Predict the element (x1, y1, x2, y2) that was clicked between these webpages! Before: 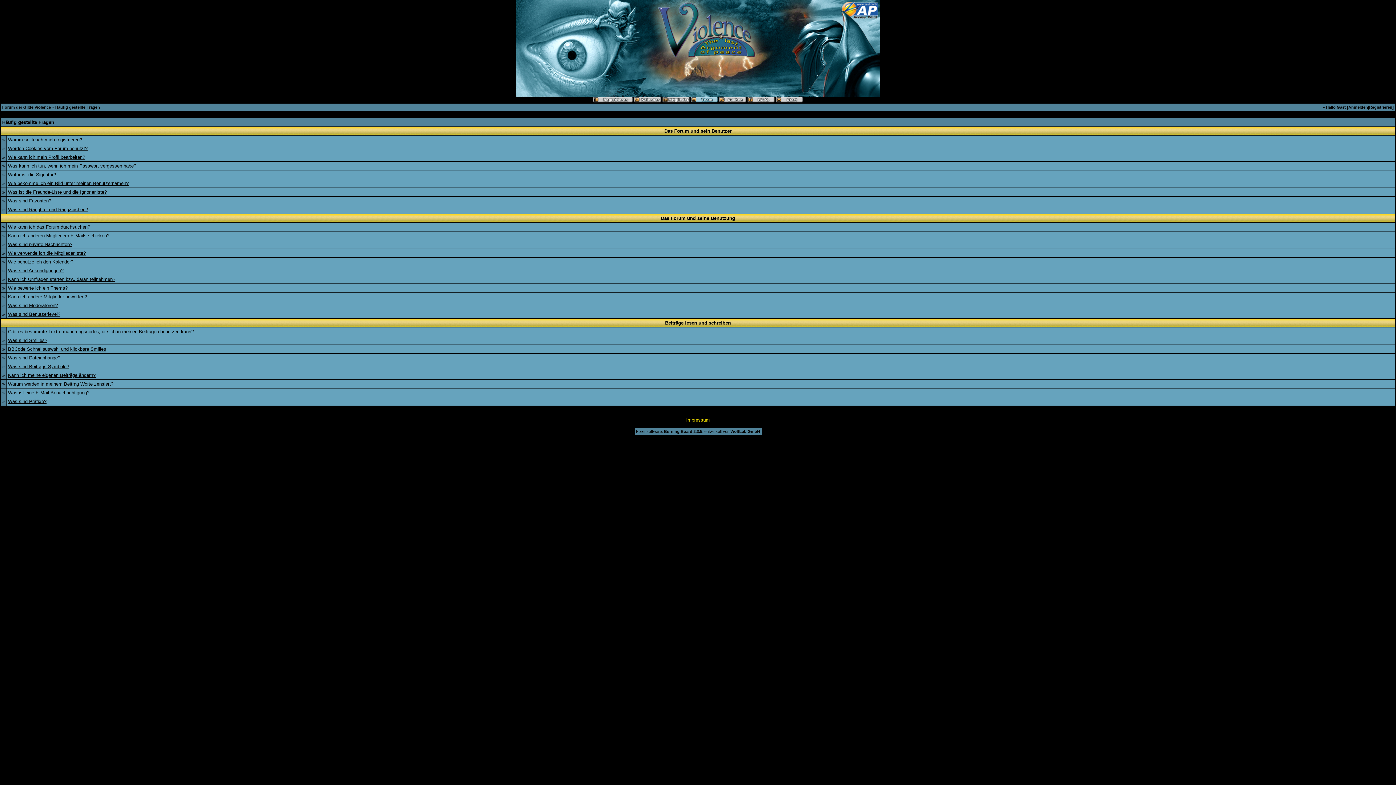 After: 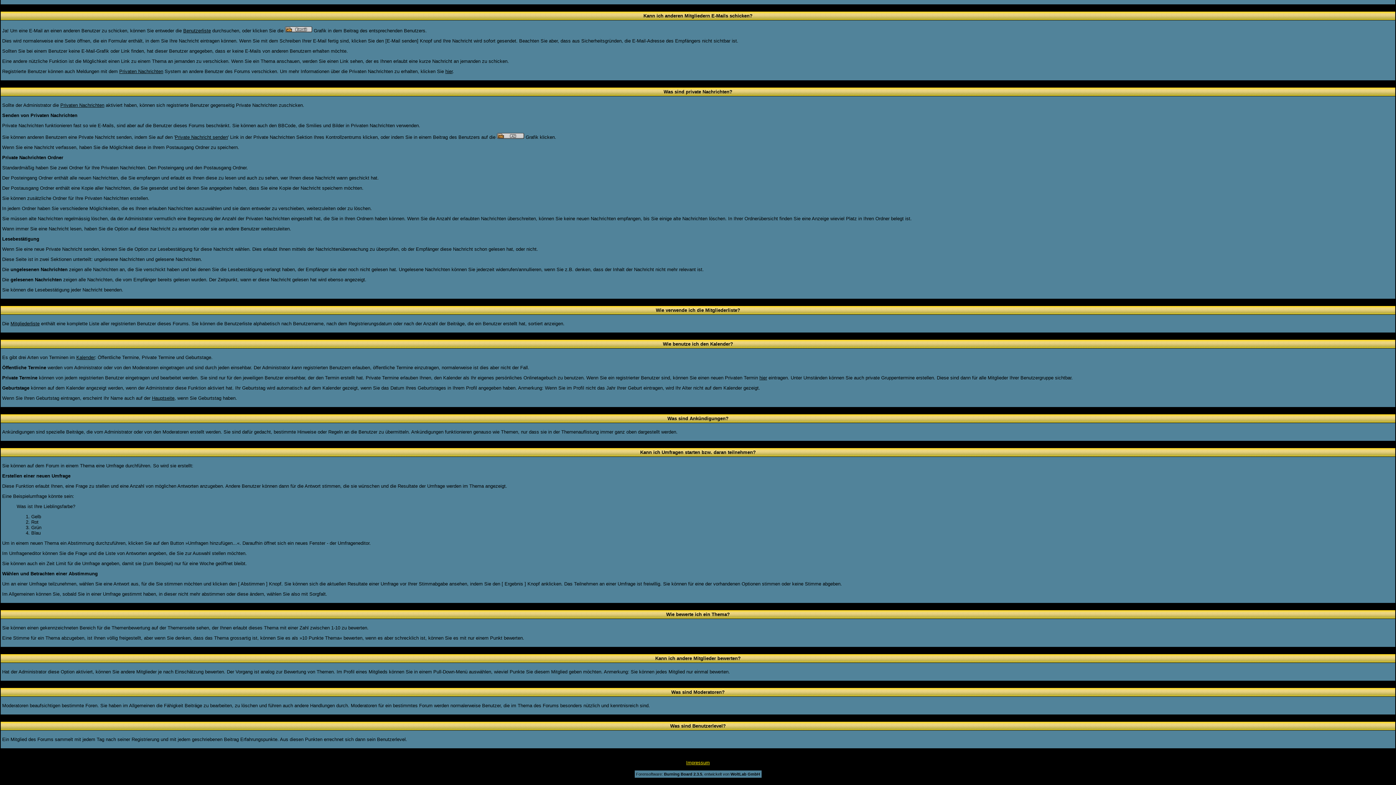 Action: bbox: (8, 241, 72, 247) label: Was sind private Nachrichten?